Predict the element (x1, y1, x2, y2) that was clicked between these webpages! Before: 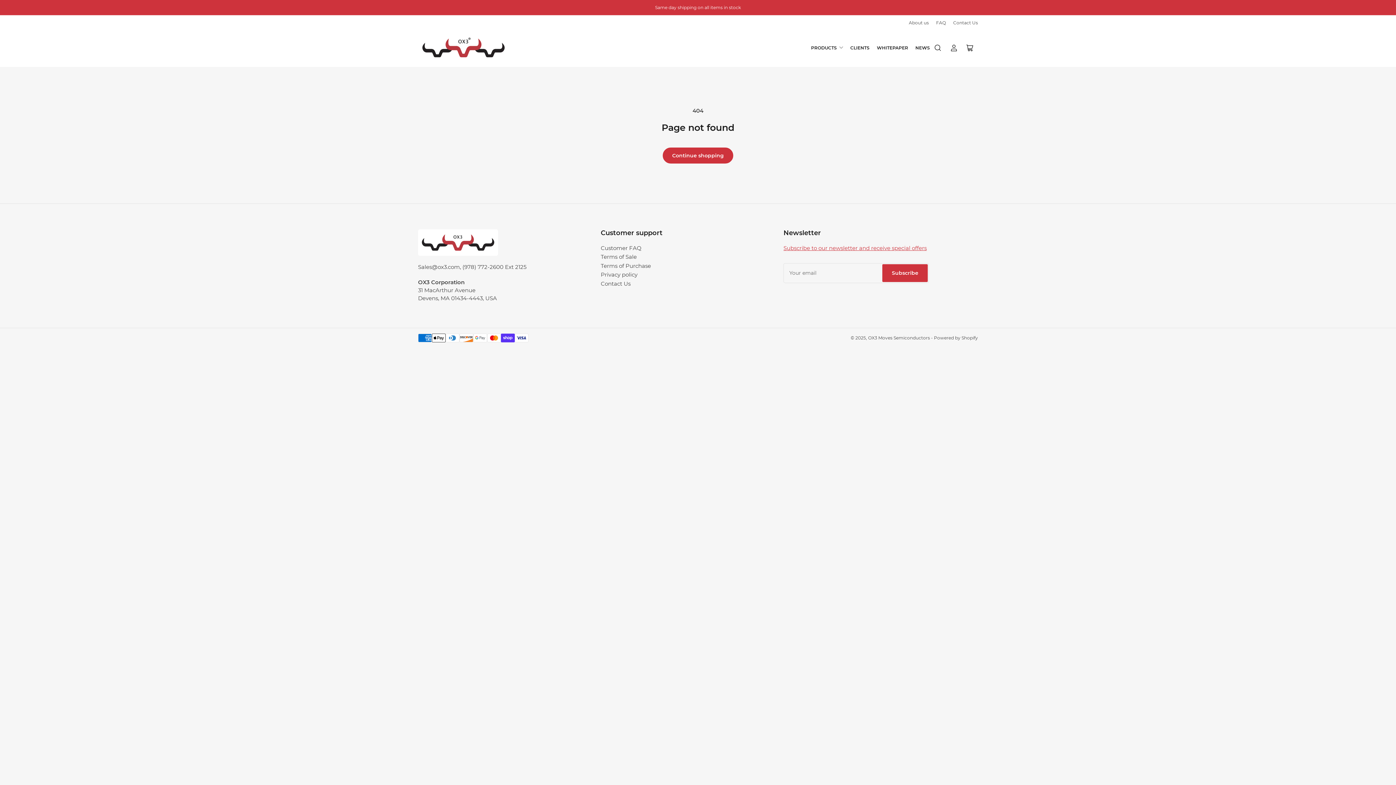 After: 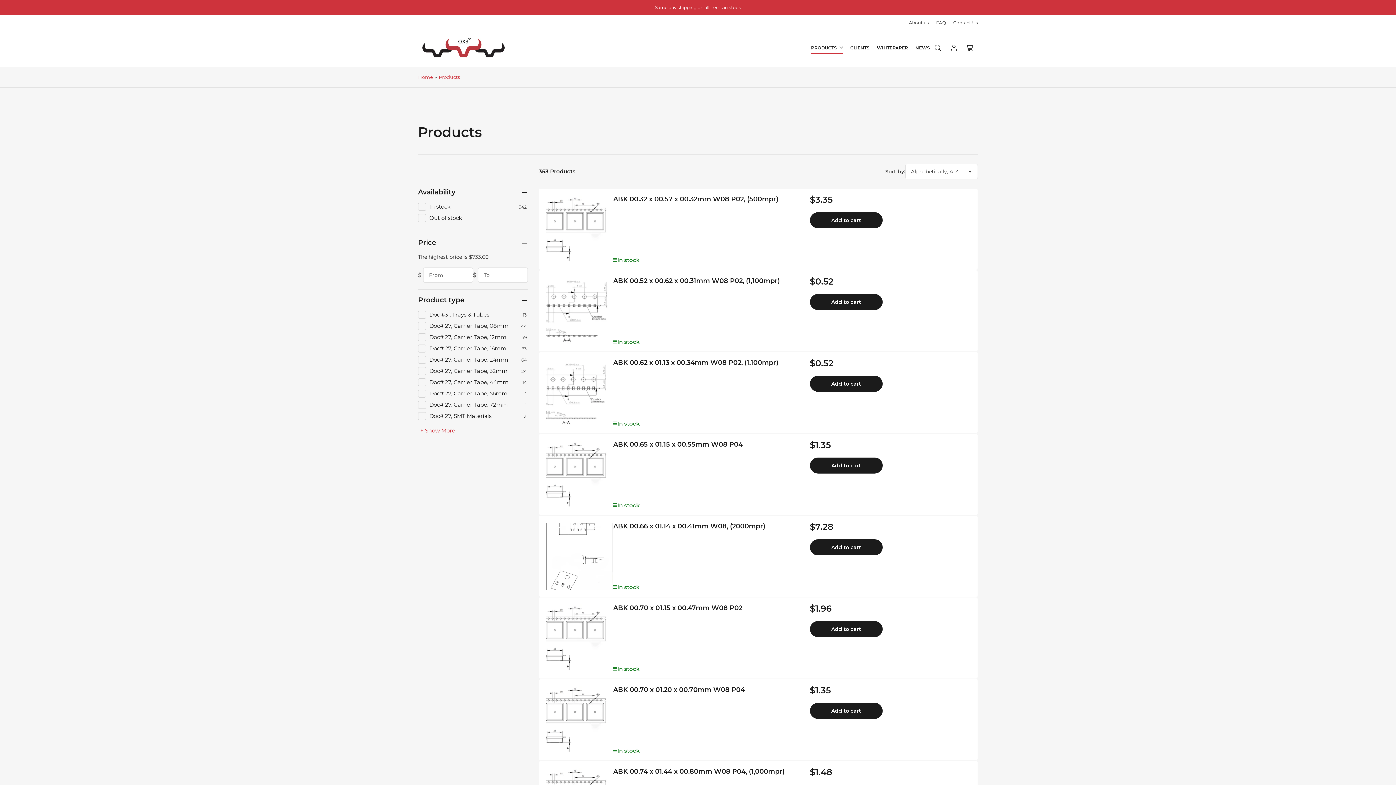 Action: label: PRODUCTS bbox: (811, 42, 843, 53)